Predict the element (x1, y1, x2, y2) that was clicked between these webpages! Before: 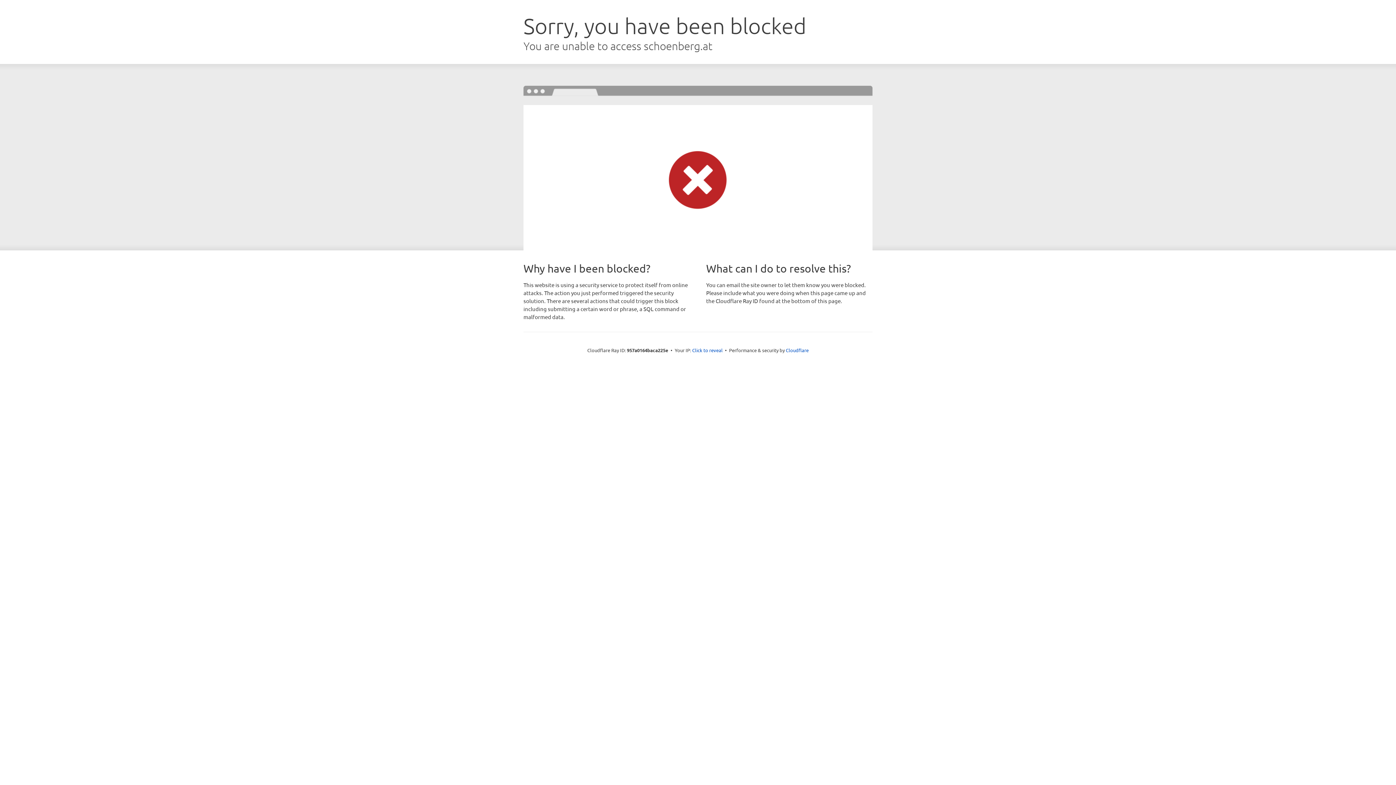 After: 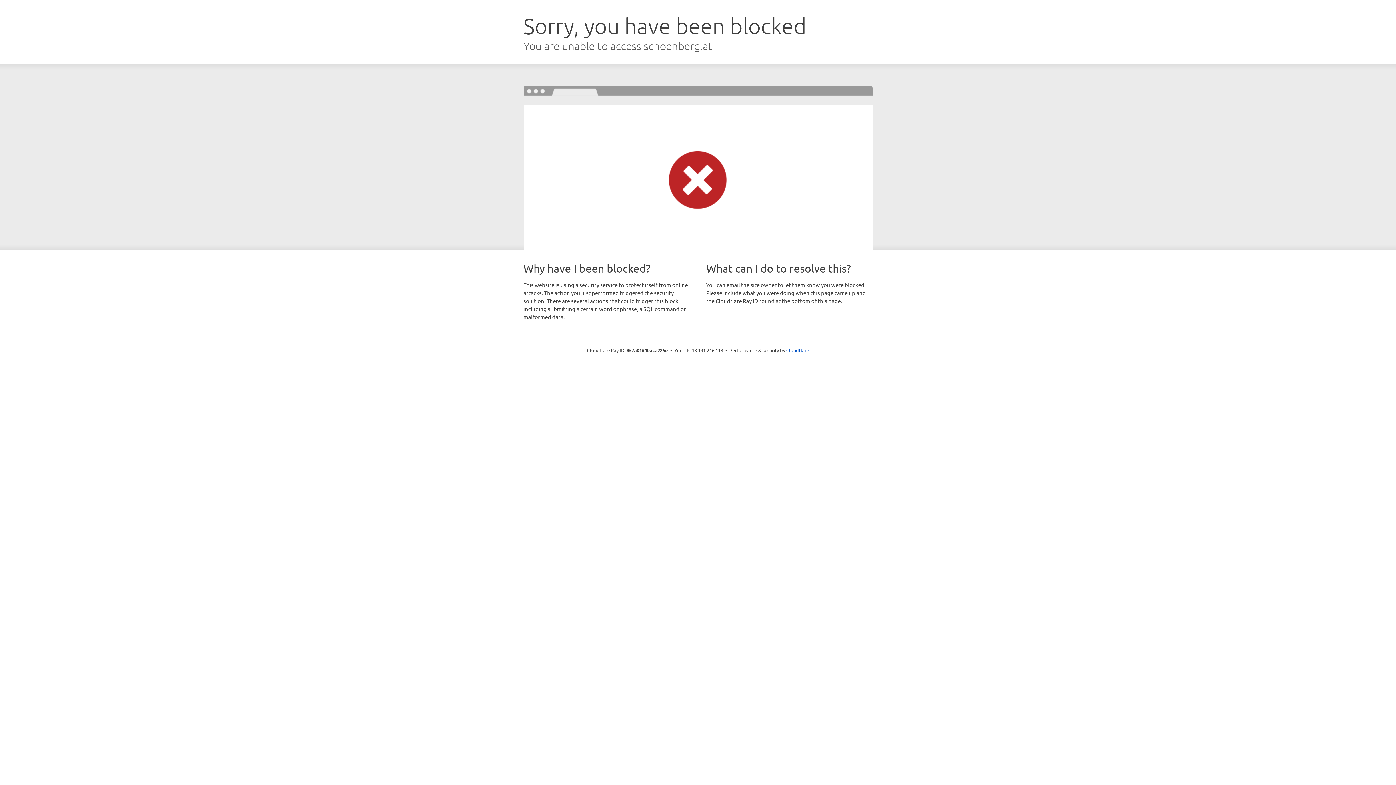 Action: label: Click to reveal bbox: (692, 346, 722, 353)